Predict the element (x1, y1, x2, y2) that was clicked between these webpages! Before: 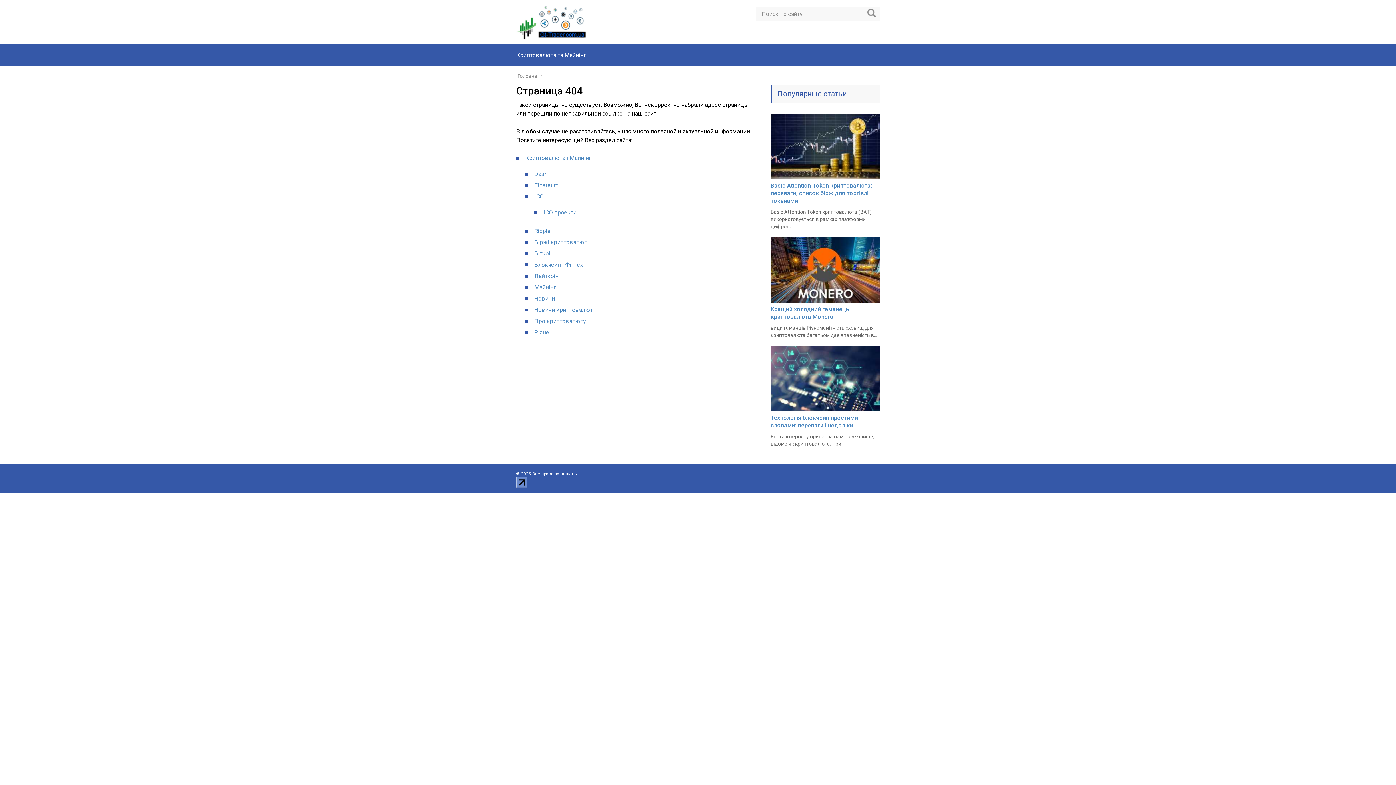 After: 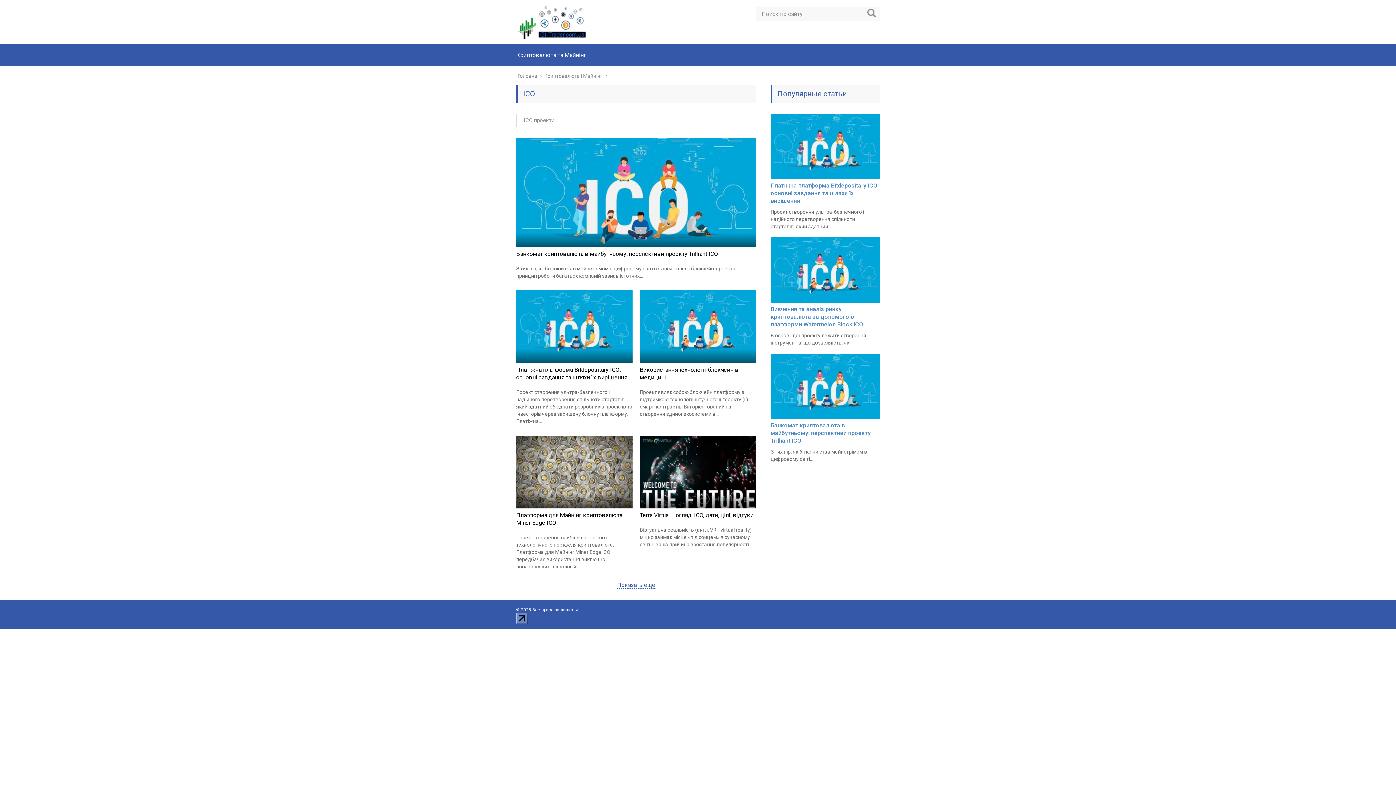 Action: bbox: (534, 193, 544, 200) label: ICO